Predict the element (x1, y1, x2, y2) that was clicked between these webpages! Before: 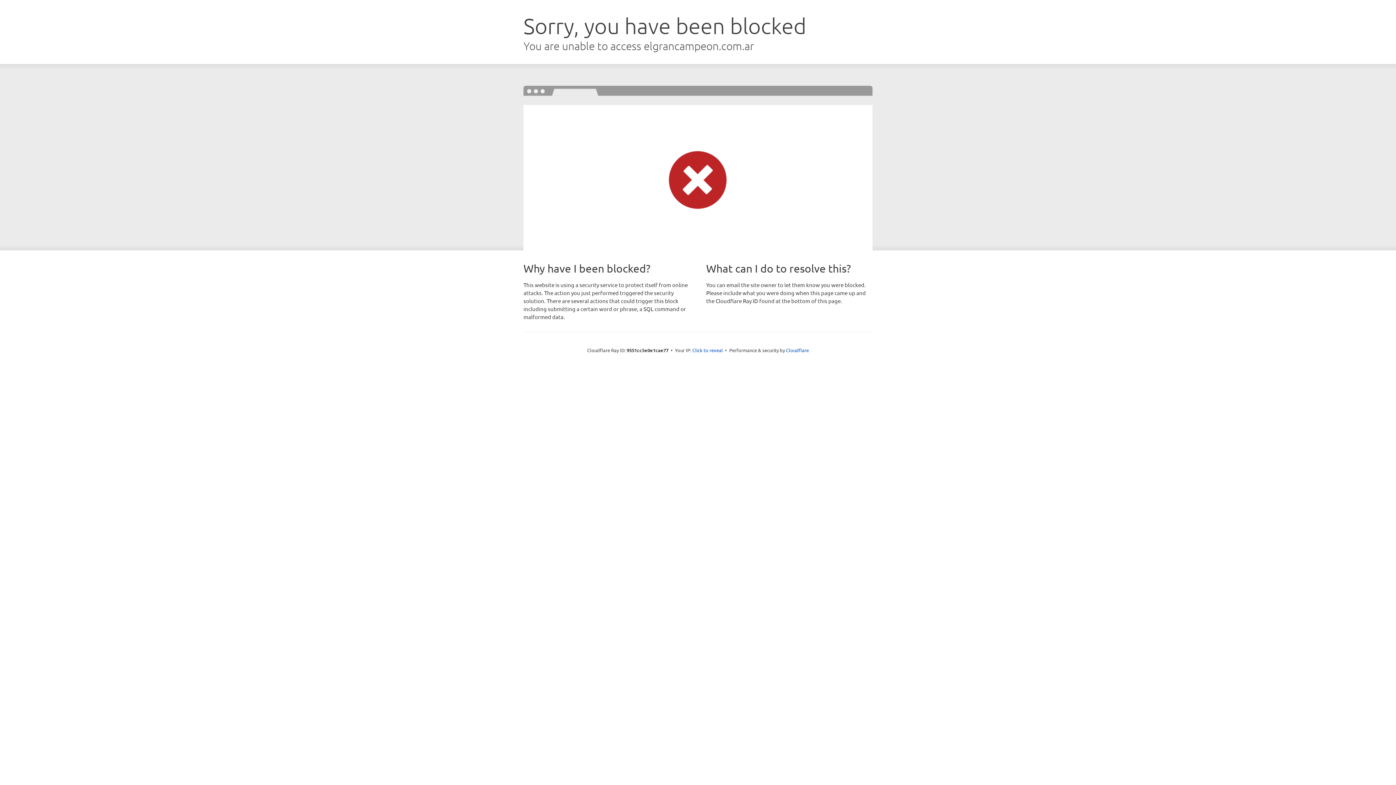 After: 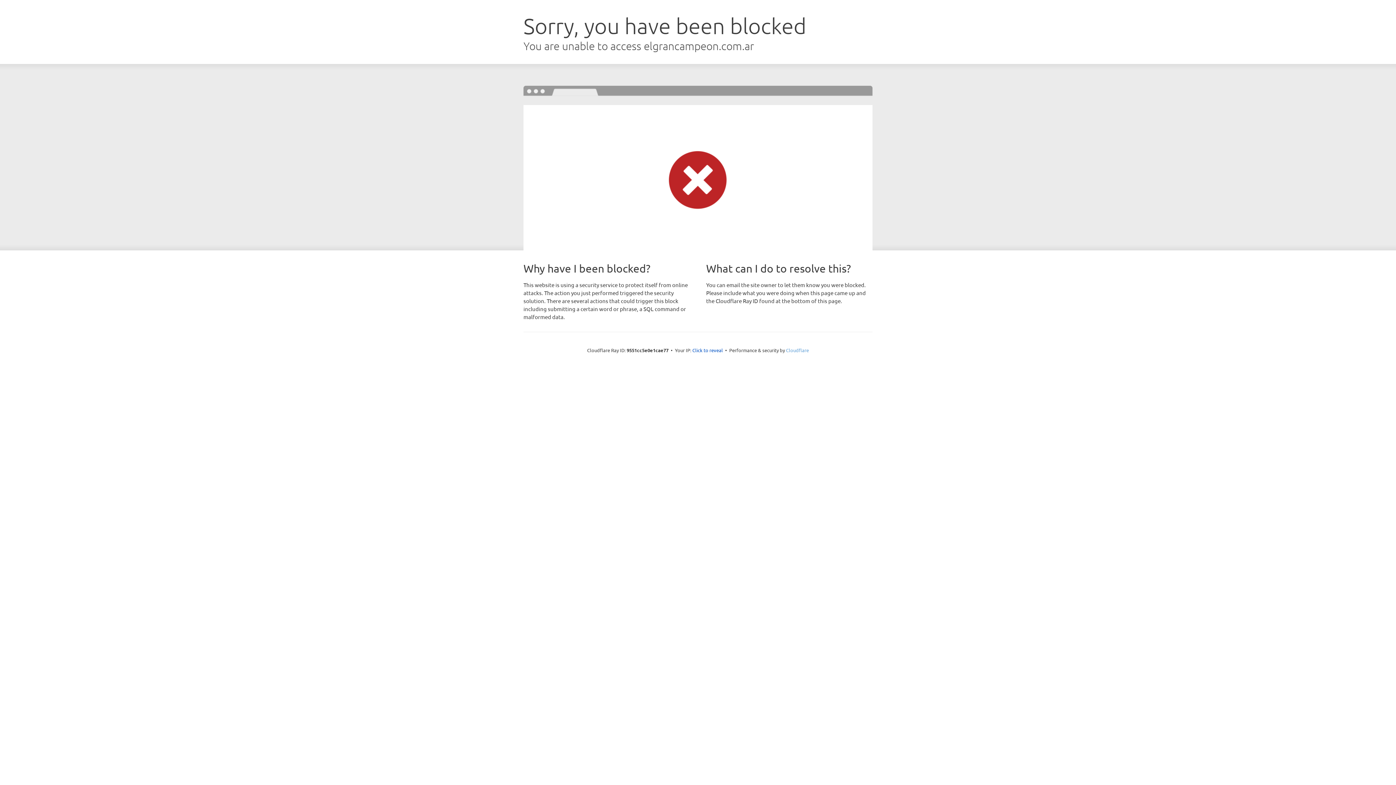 Action: label: Cloudflare bbox: (786, 347, 809, 353)